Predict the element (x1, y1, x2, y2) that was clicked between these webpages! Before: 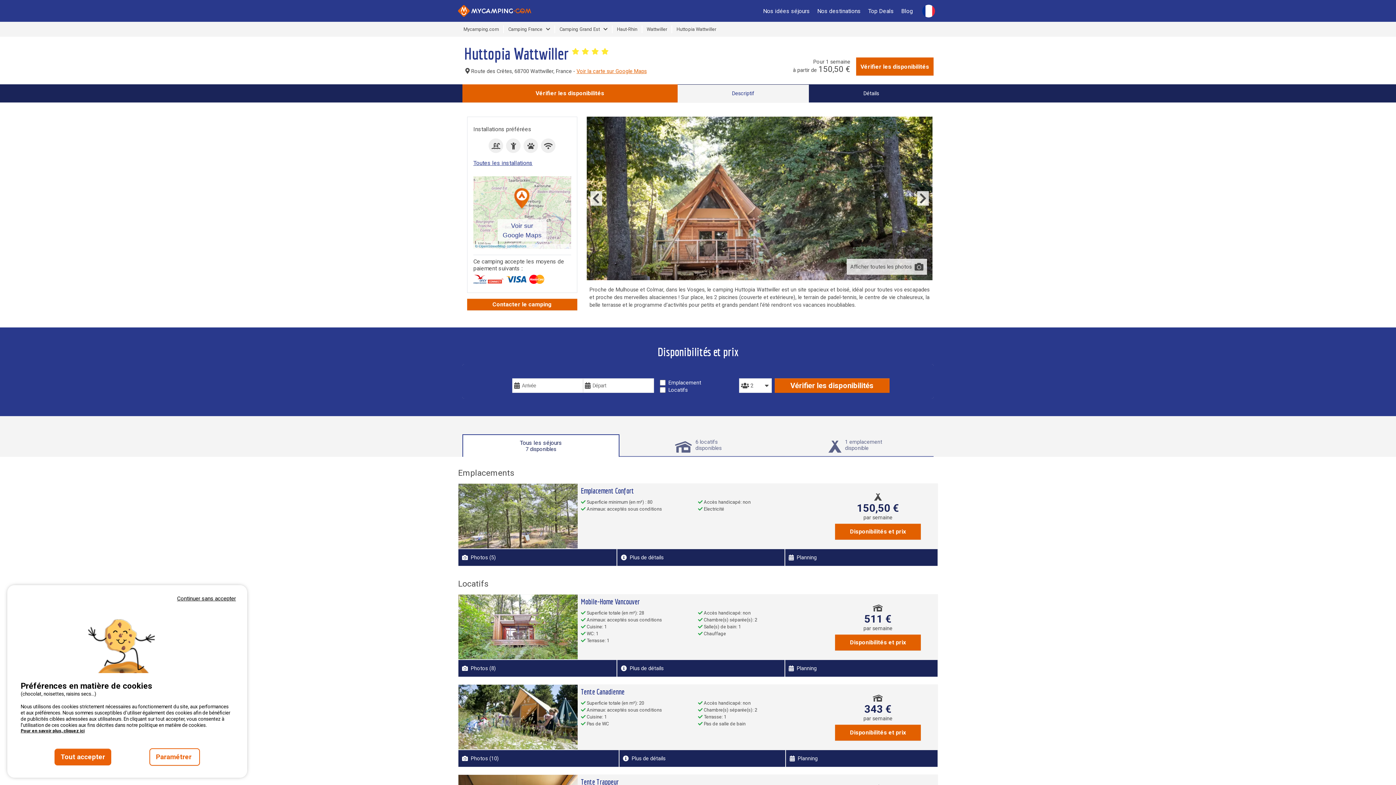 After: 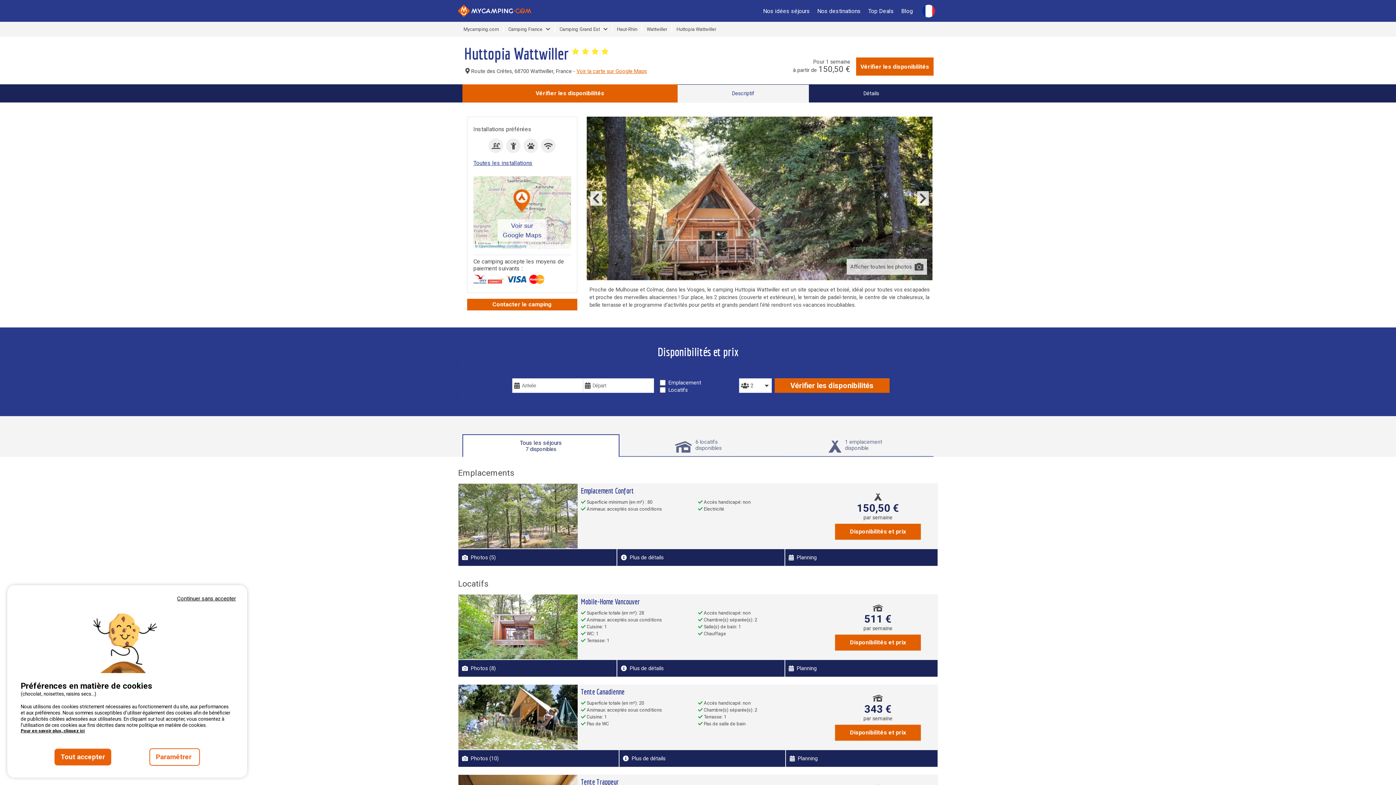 Action: label: Voir sur Google Maps
100 km
© OpenStreetMap contributors bbox: (473, 176, 571, 249)